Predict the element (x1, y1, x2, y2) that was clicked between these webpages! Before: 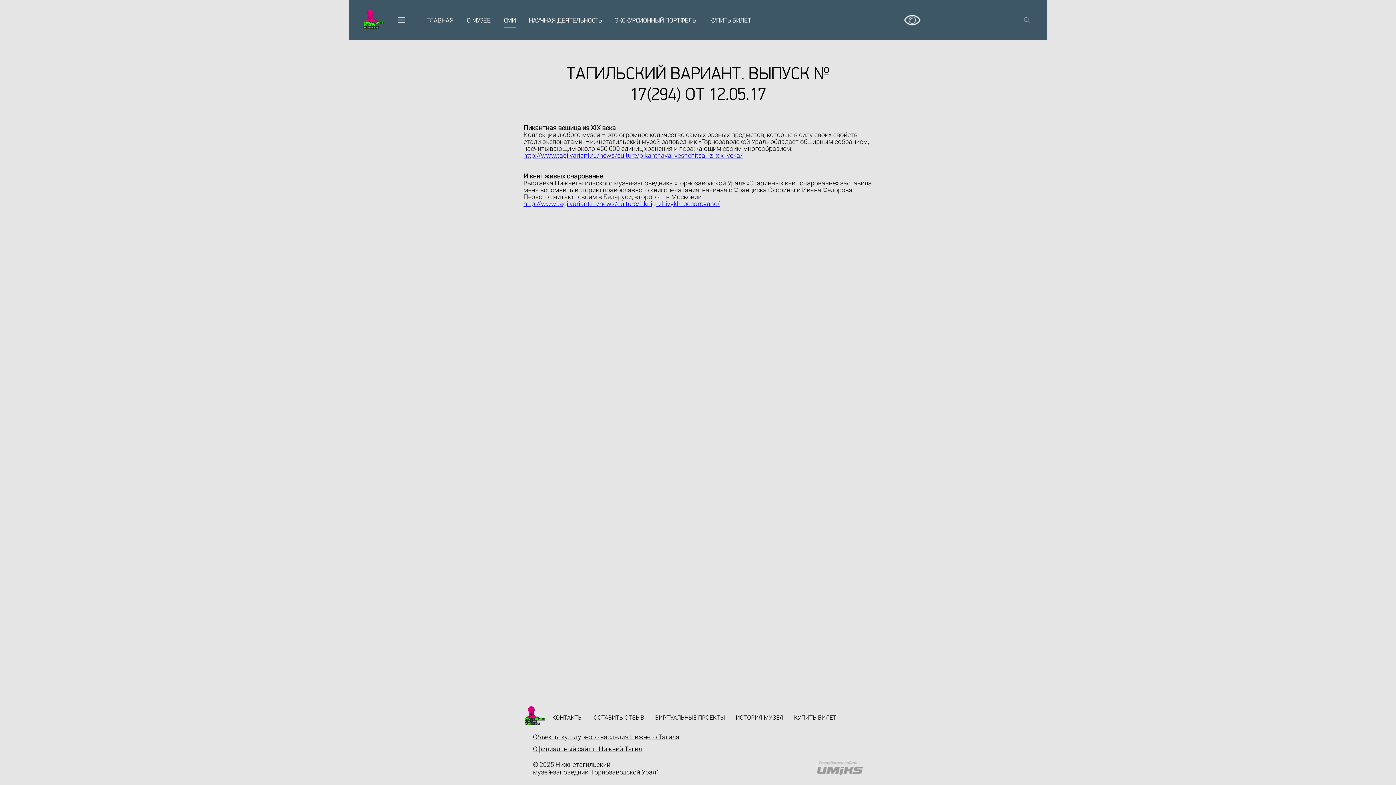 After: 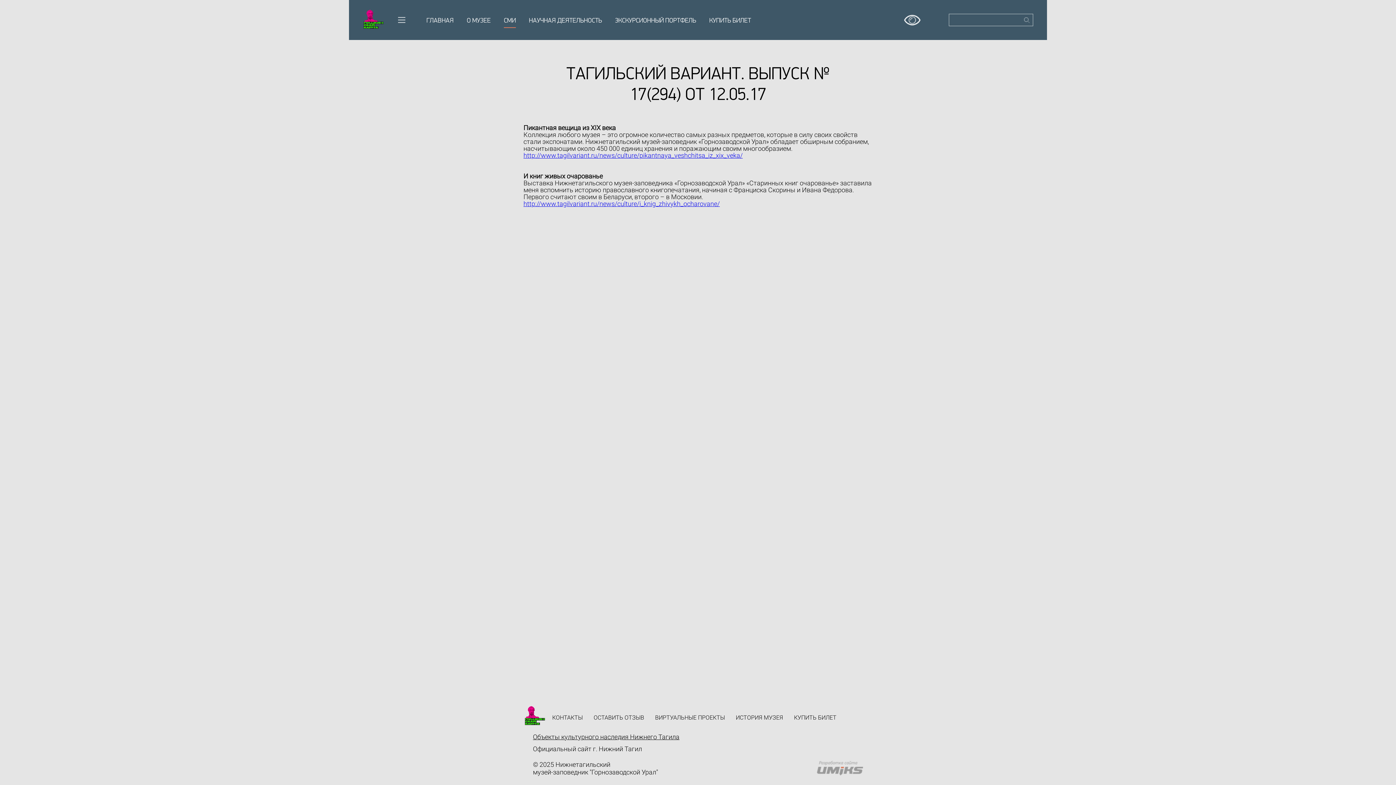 Action: bbox: (533, 745, 642, 753) label: Официальный сайт г. Нижний Тагил